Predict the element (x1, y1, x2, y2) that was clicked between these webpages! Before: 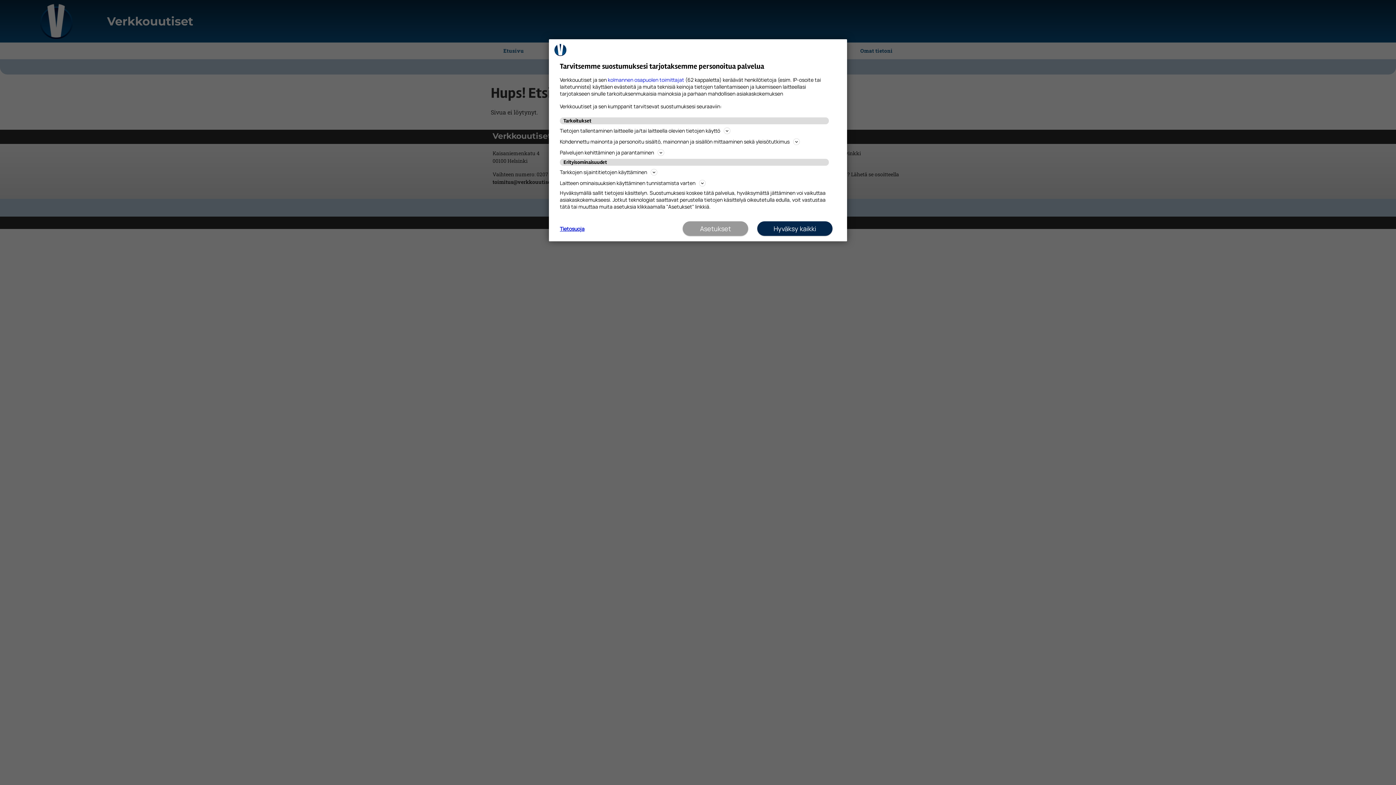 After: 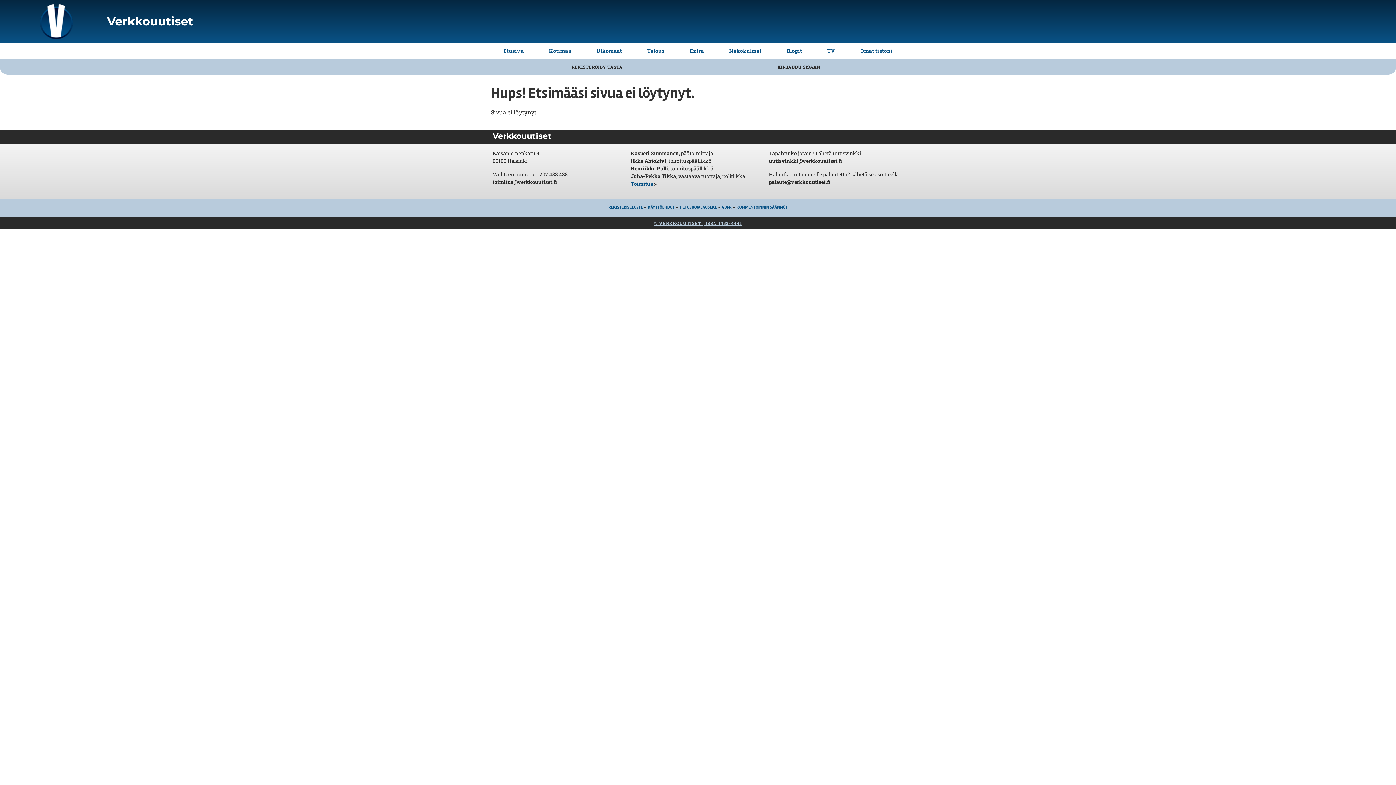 Action: bbox: (757, 221, 832, 236) label: Hyväksy kaikki